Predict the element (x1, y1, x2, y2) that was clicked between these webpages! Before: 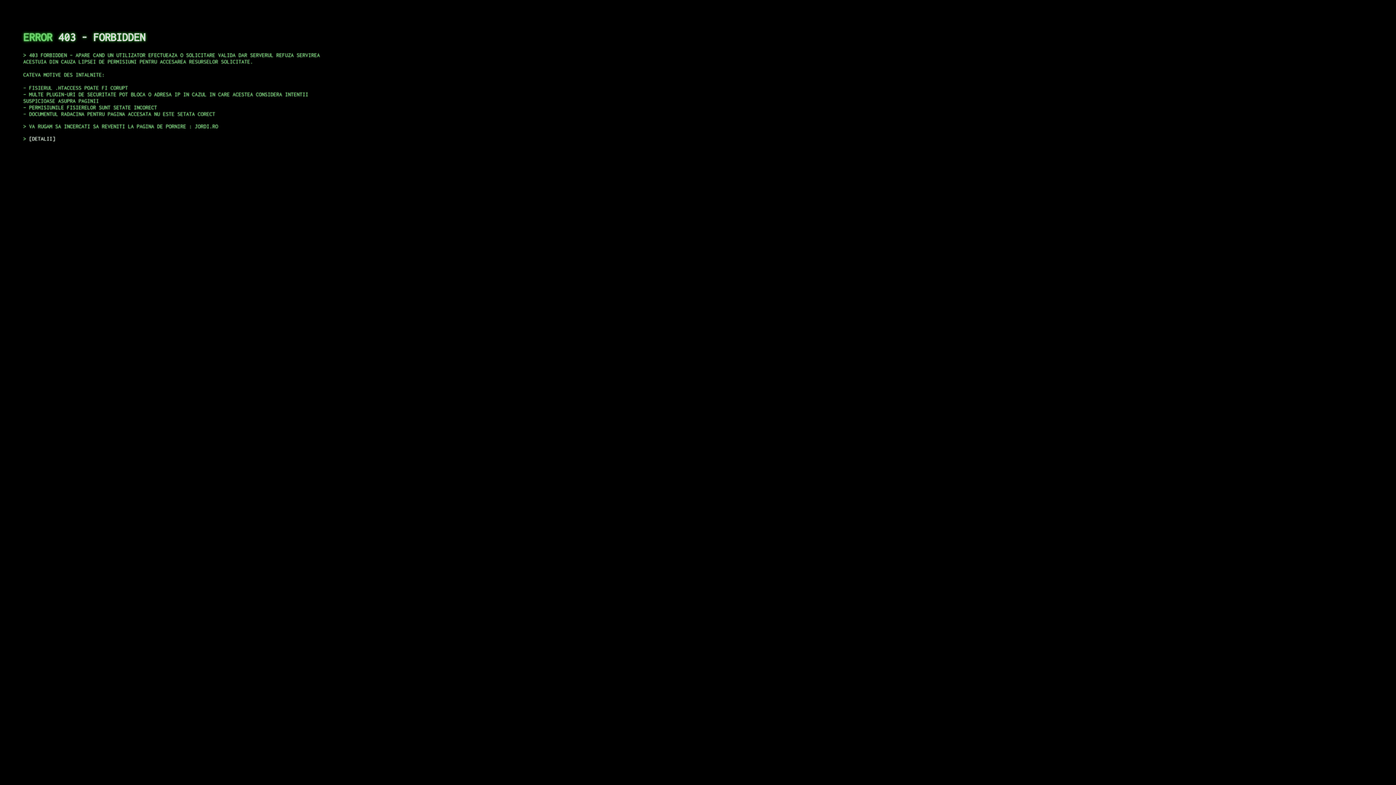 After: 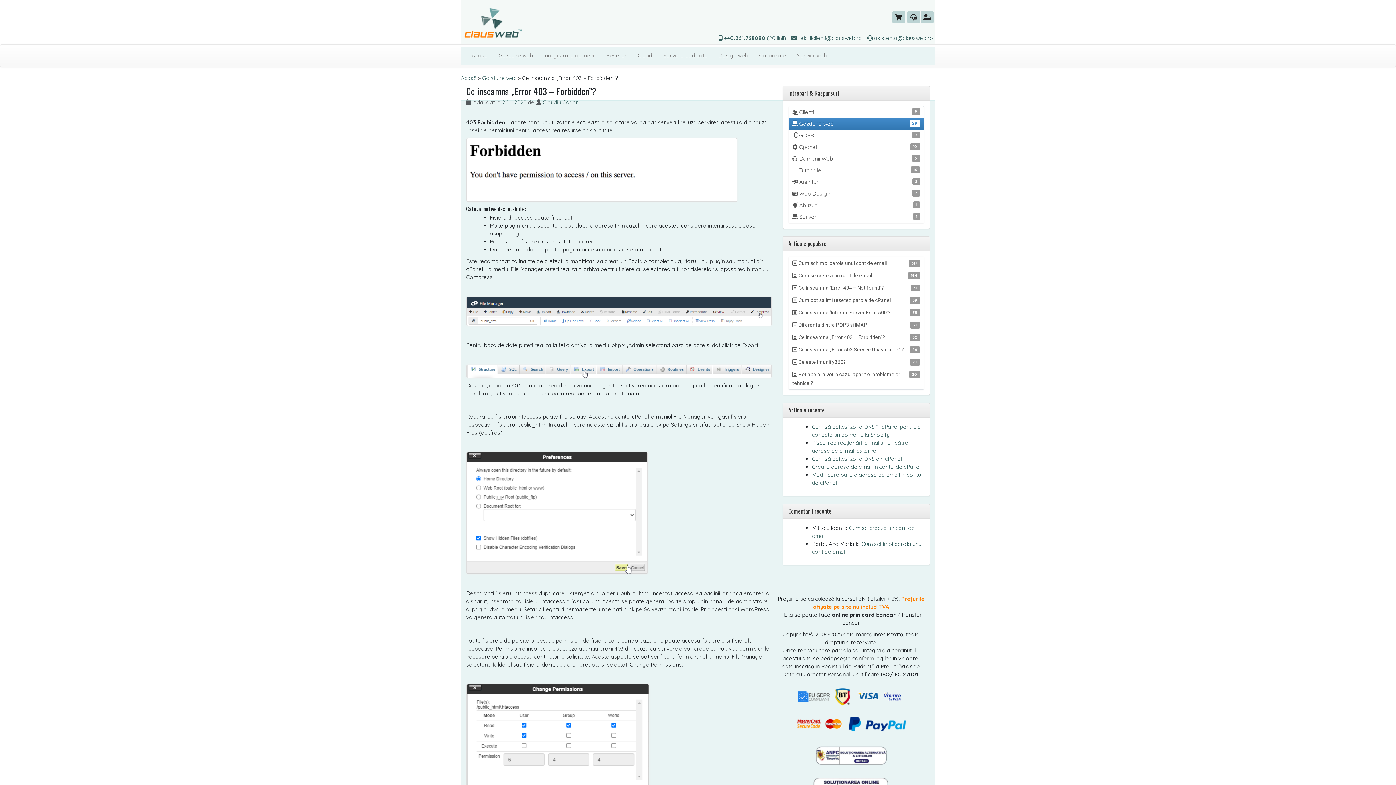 Action: label: DETALII bbox: (29, 135, 55, 141)